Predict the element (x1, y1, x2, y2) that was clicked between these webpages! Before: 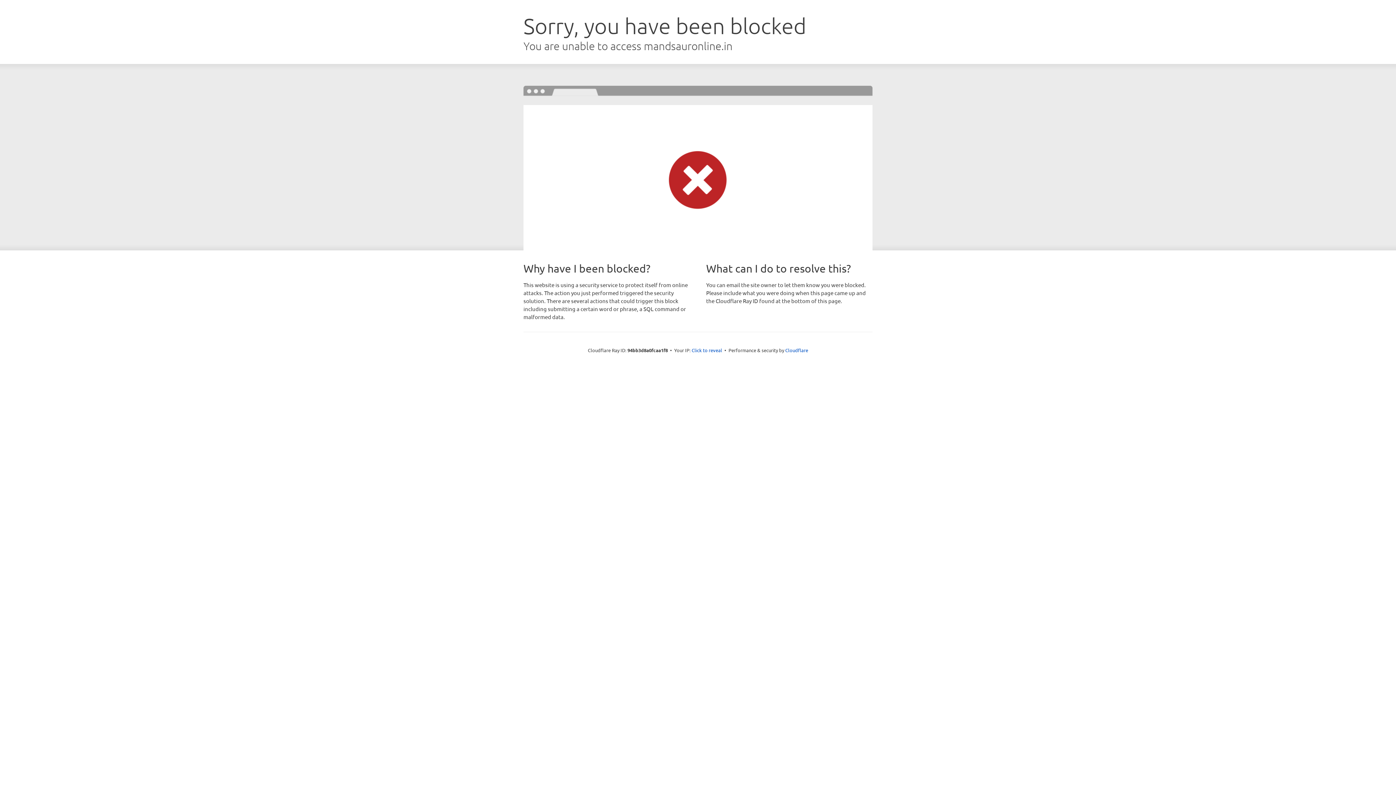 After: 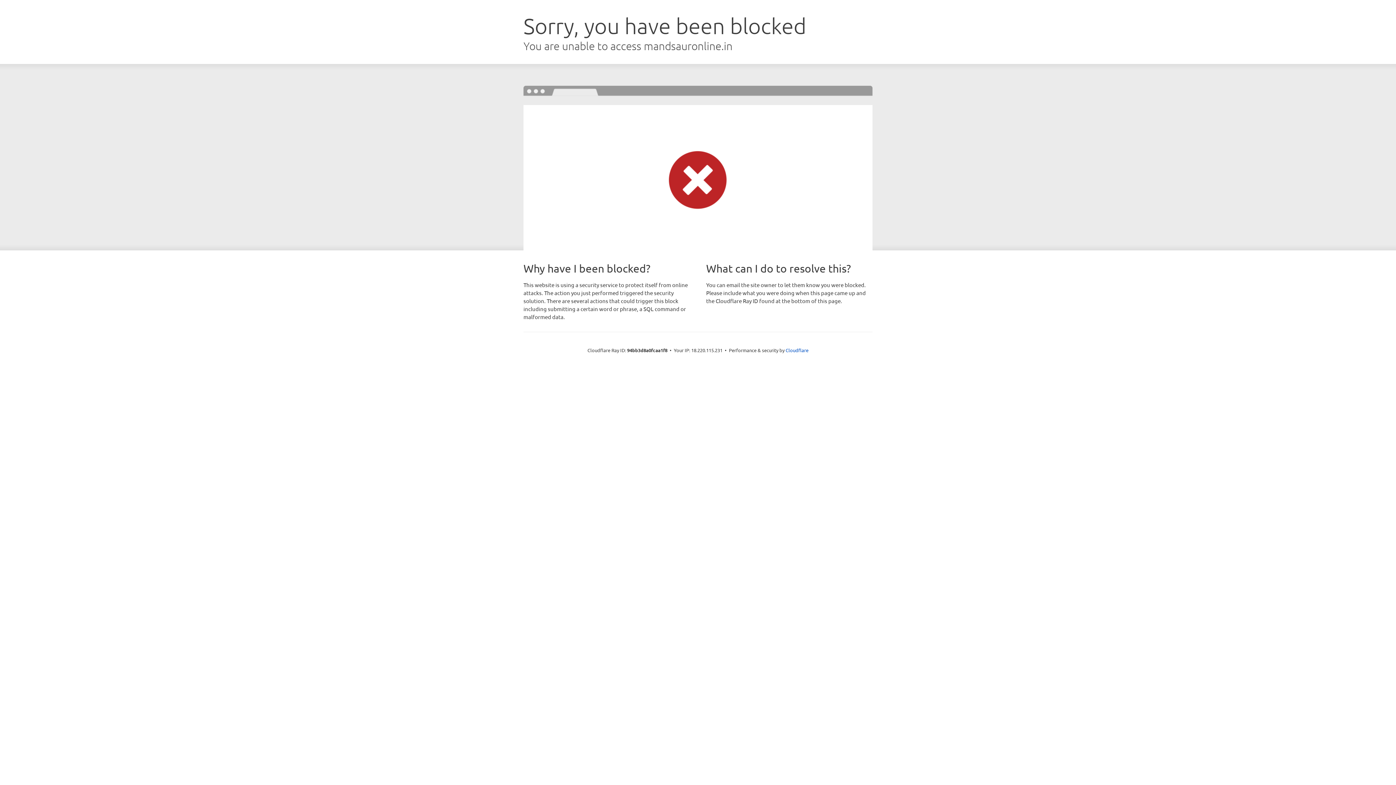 Action: label: Click to reveal bbox: (691, 346, 722, 353)